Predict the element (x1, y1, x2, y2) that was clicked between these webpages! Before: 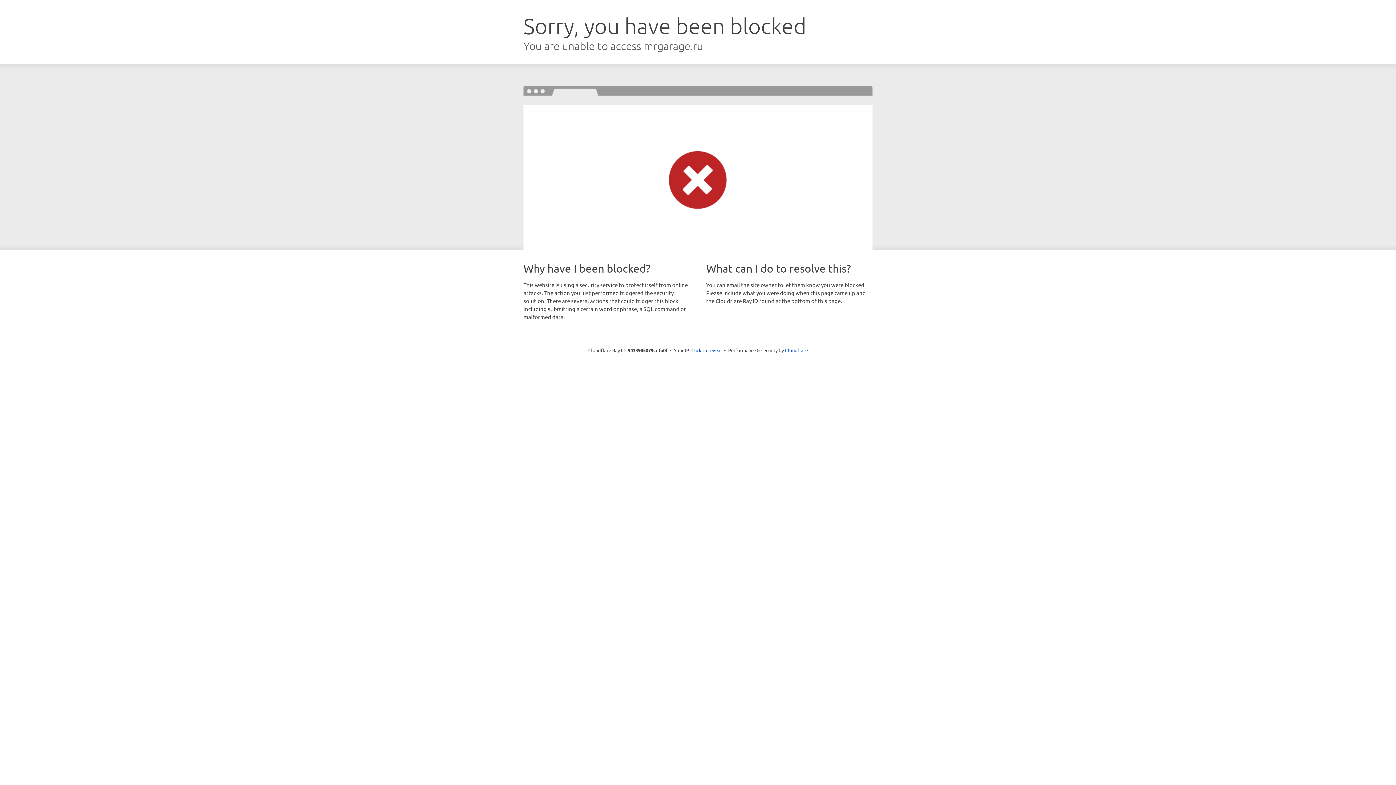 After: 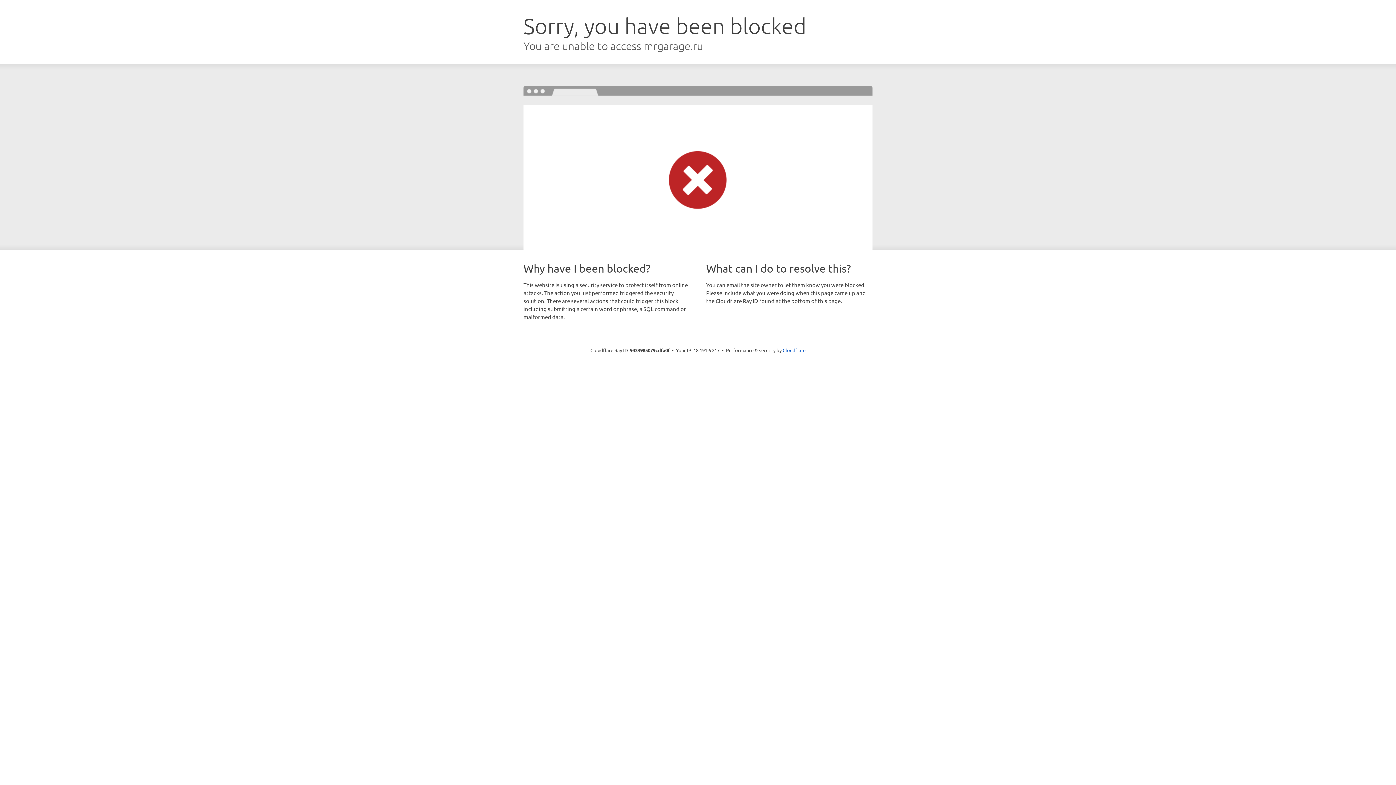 Action: bbox: (691, 346, 722, 353) label: Click to reveal